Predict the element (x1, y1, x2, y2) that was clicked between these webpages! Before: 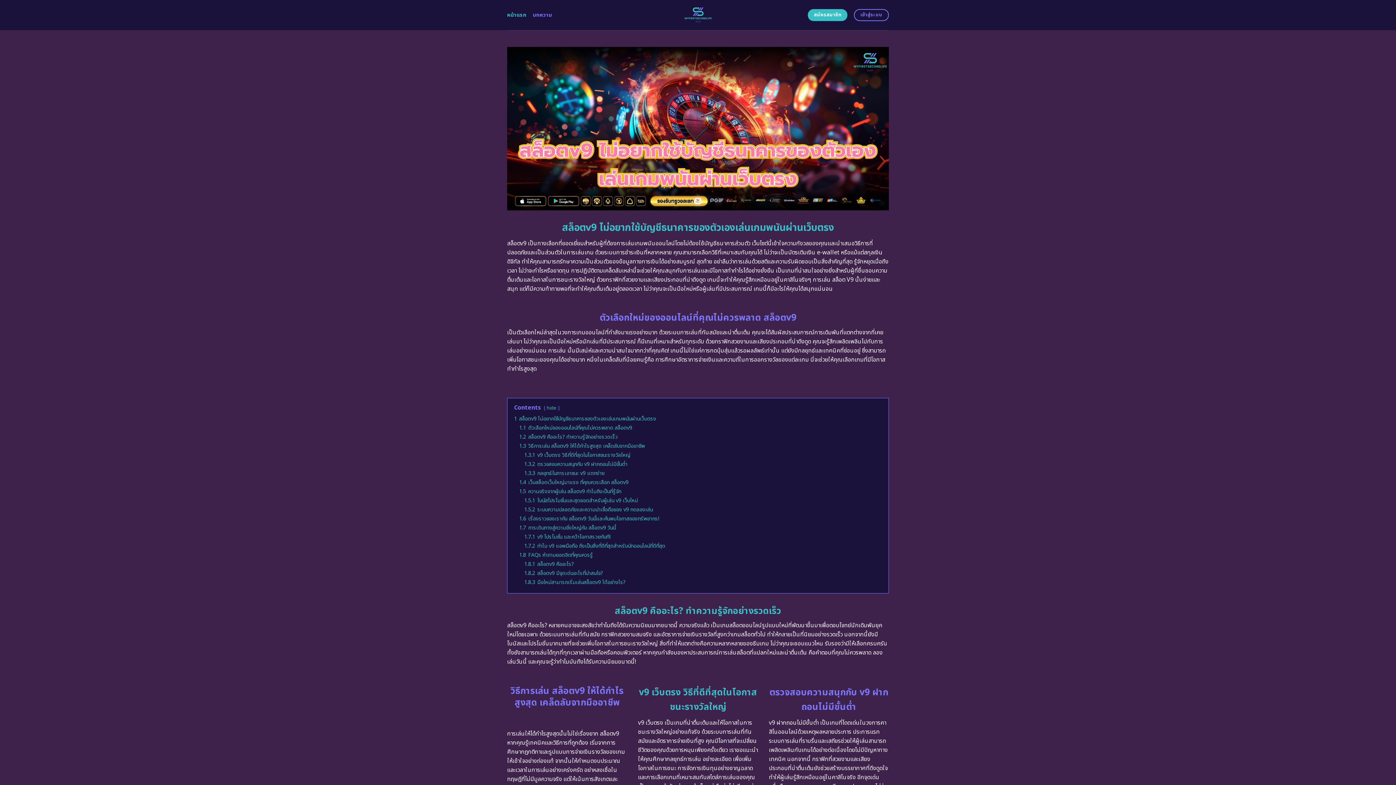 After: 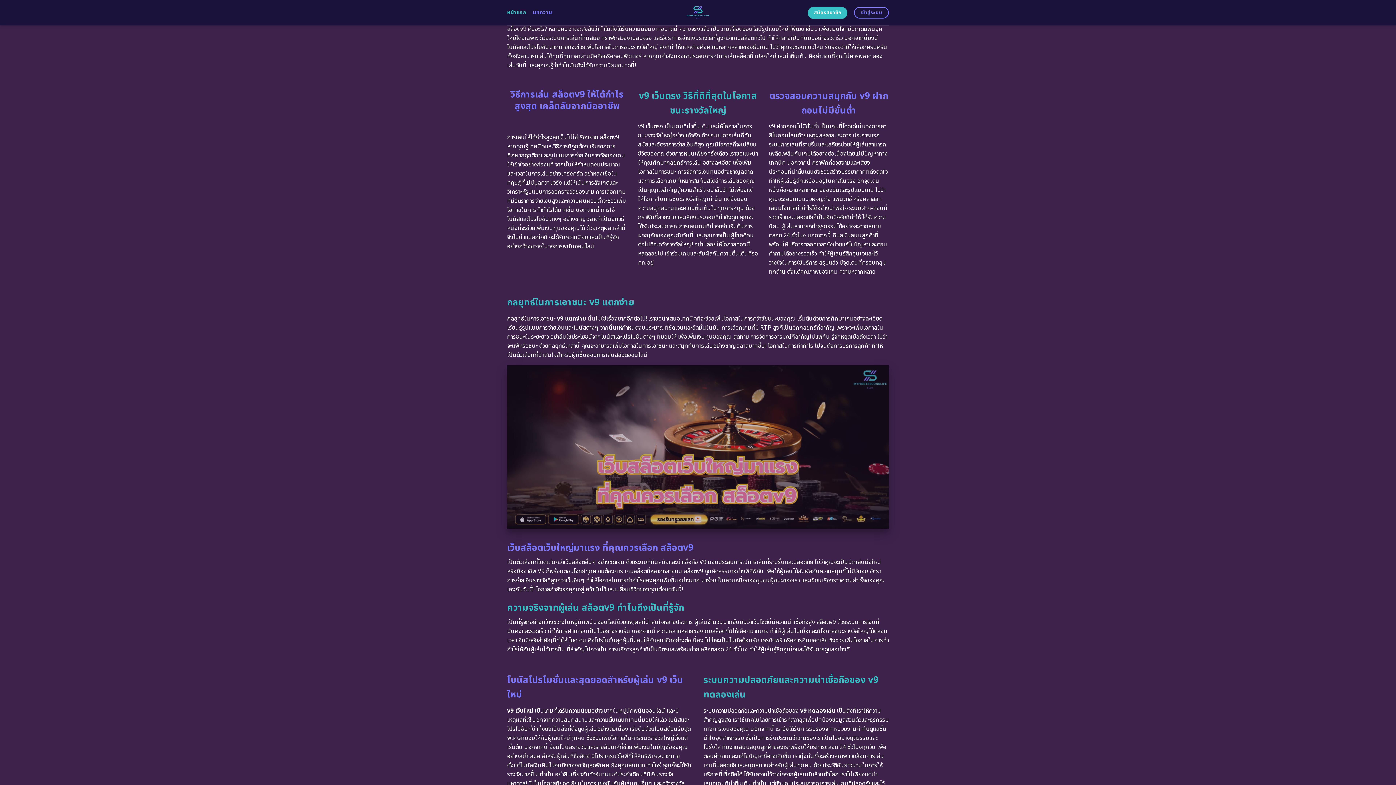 Action: label: 1.5 ความจริงจากผู้เล่น สล็อตv9 ทำไมถึงเป็นที่รู้จัก bbox: (519, 487, 621, 495)